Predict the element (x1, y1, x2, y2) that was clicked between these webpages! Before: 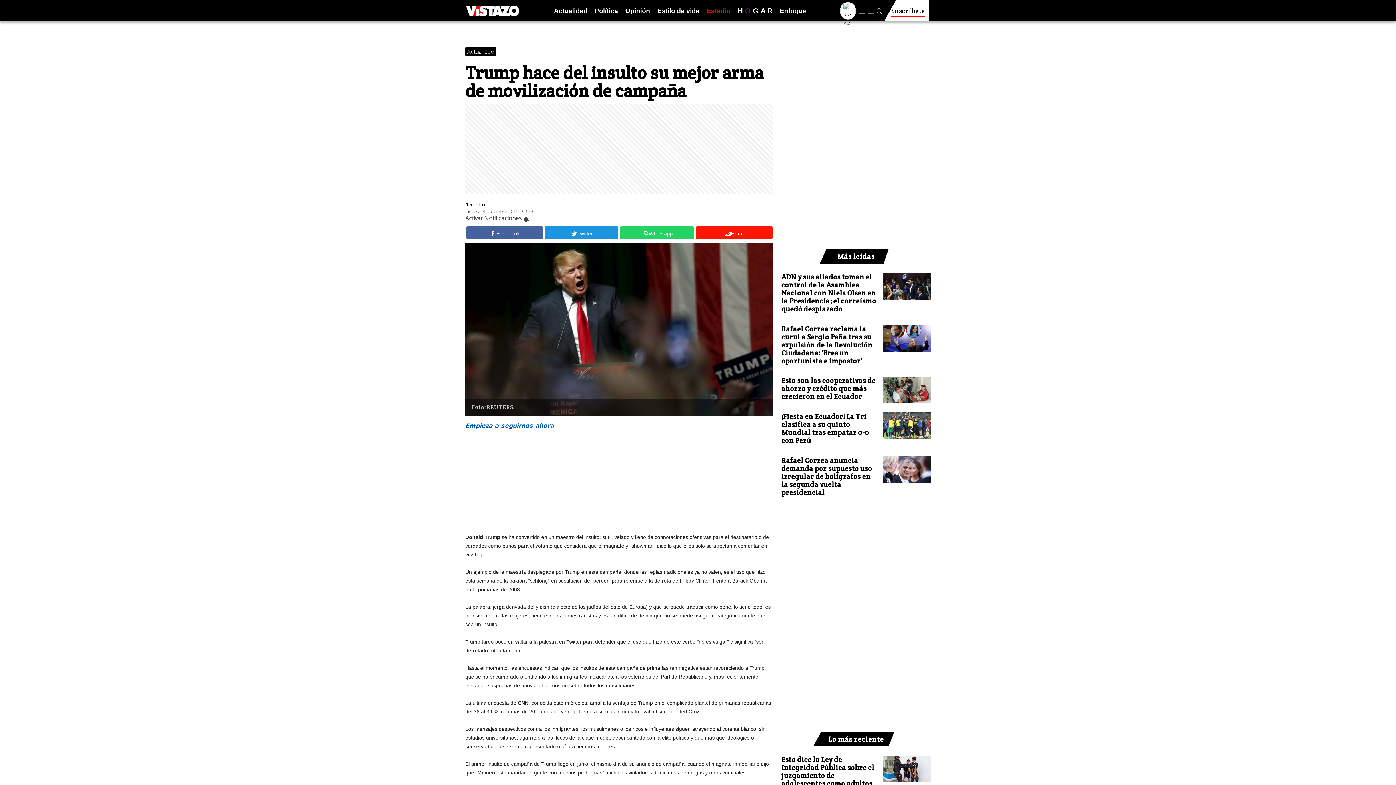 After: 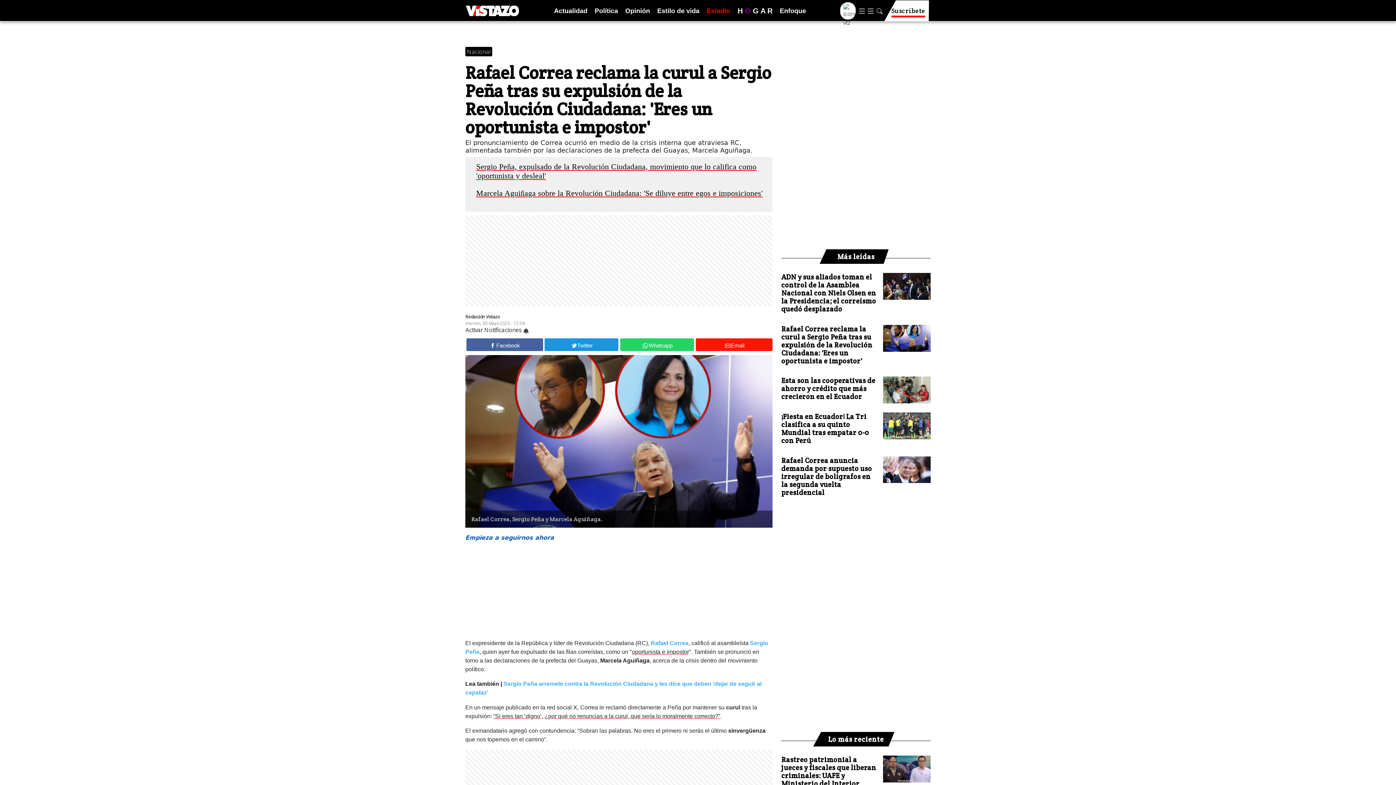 Action: bbox: (781, 324, 878, 364) label: Rafael Correa reclama la curul a Sergio Peña tras su expulsión de la Revolución Ciudadana: 'Eres un oportunista e impostor'